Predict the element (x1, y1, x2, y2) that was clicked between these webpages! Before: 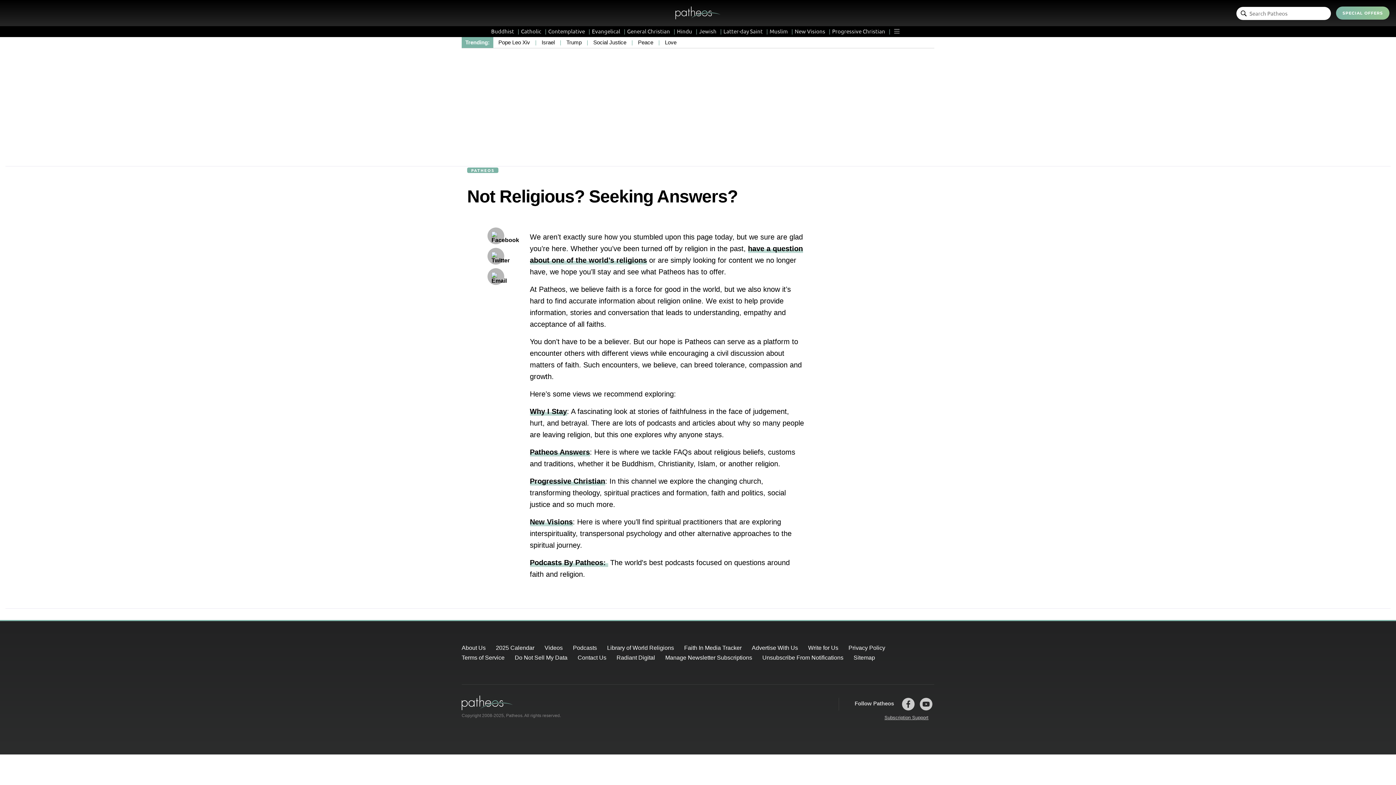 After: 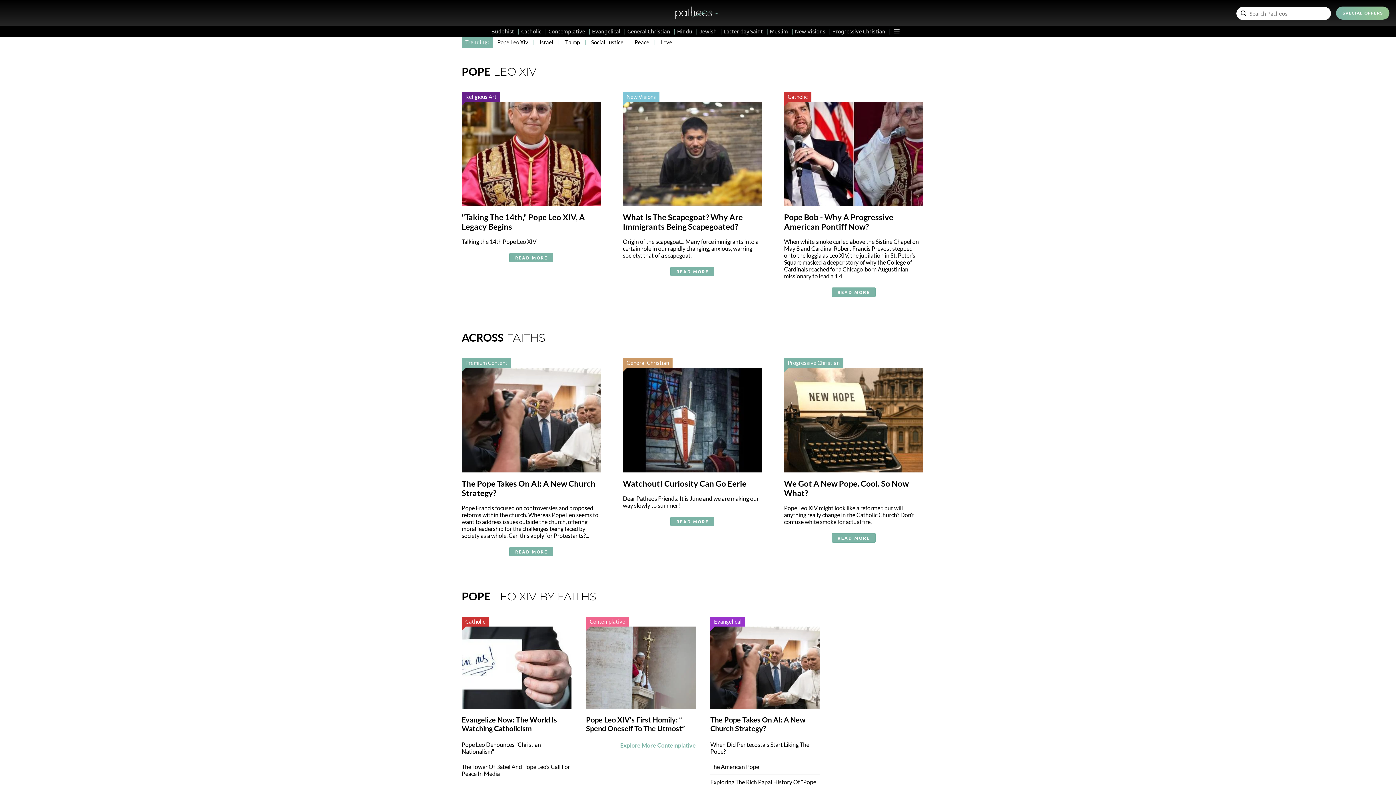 Action: bbox: (498, 39, 530, 45) label: Pope Leo Xiv